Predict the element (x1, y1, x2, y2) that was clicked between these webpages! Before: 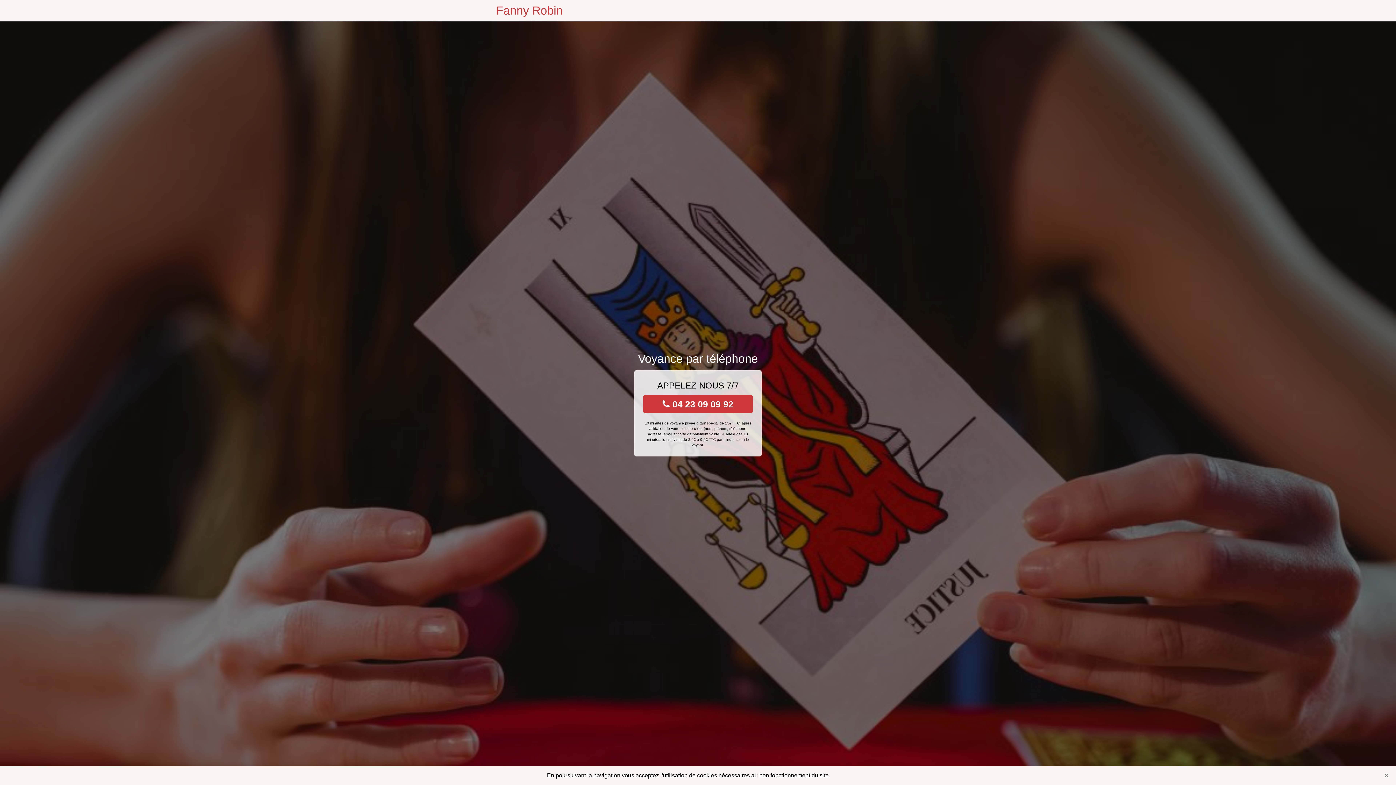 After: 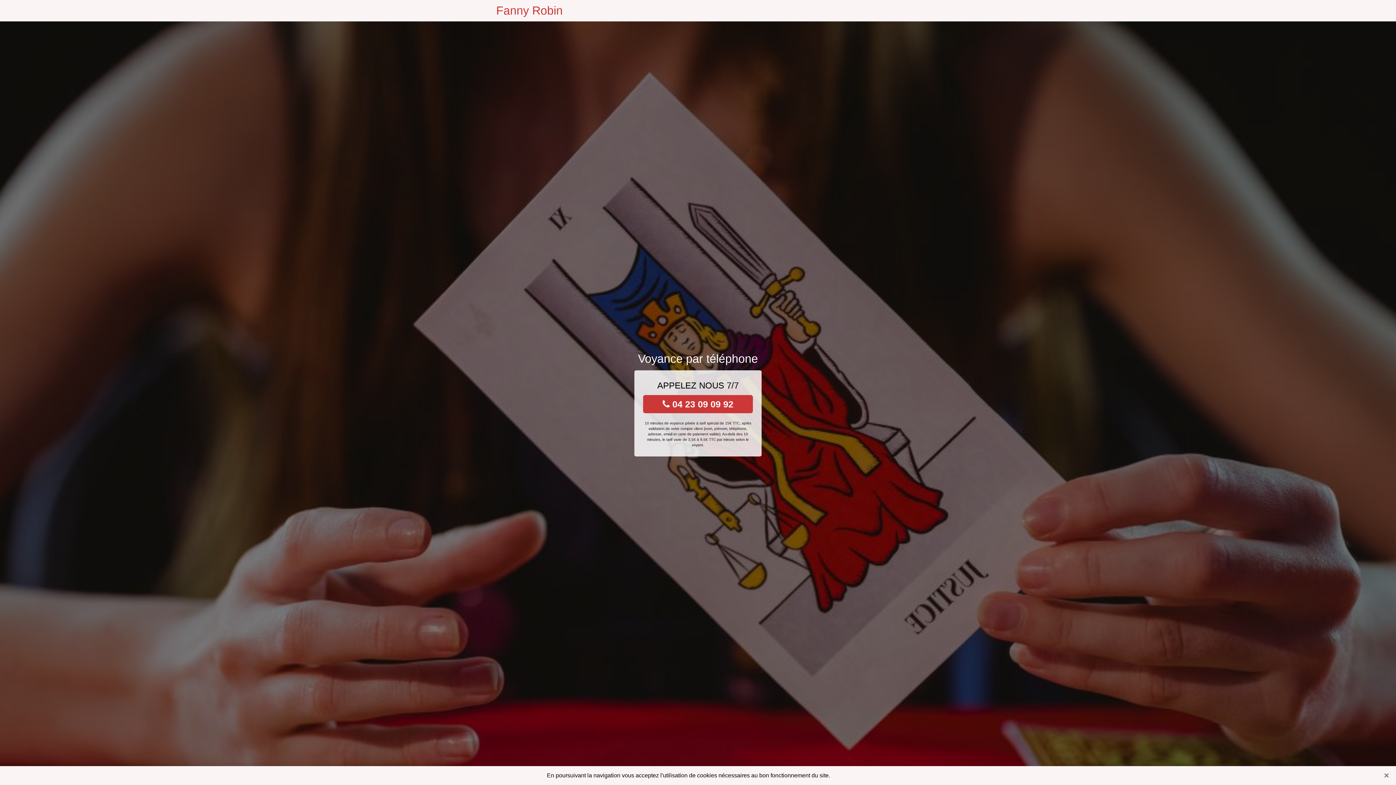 Action: label: Fanny Robin bbox: (496, 0, 562, 21)